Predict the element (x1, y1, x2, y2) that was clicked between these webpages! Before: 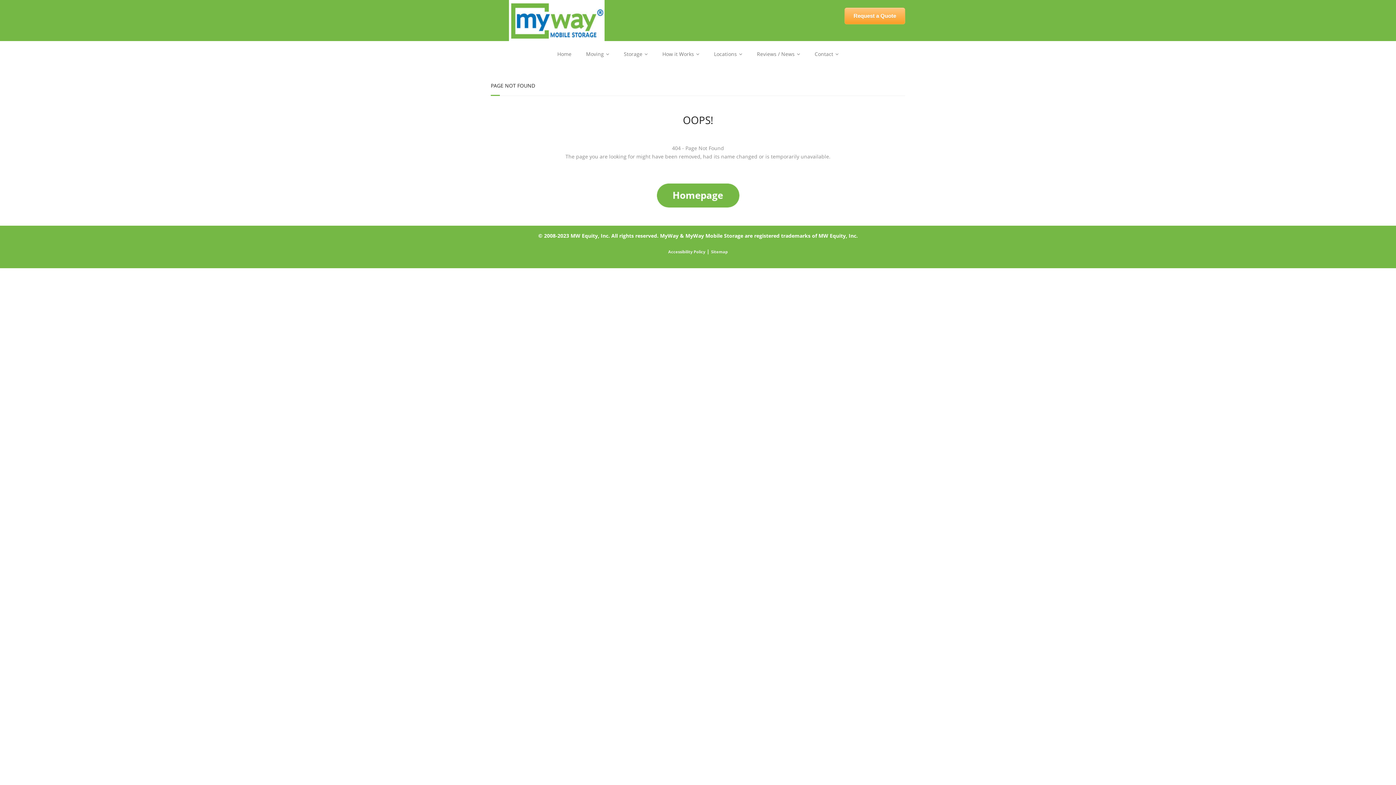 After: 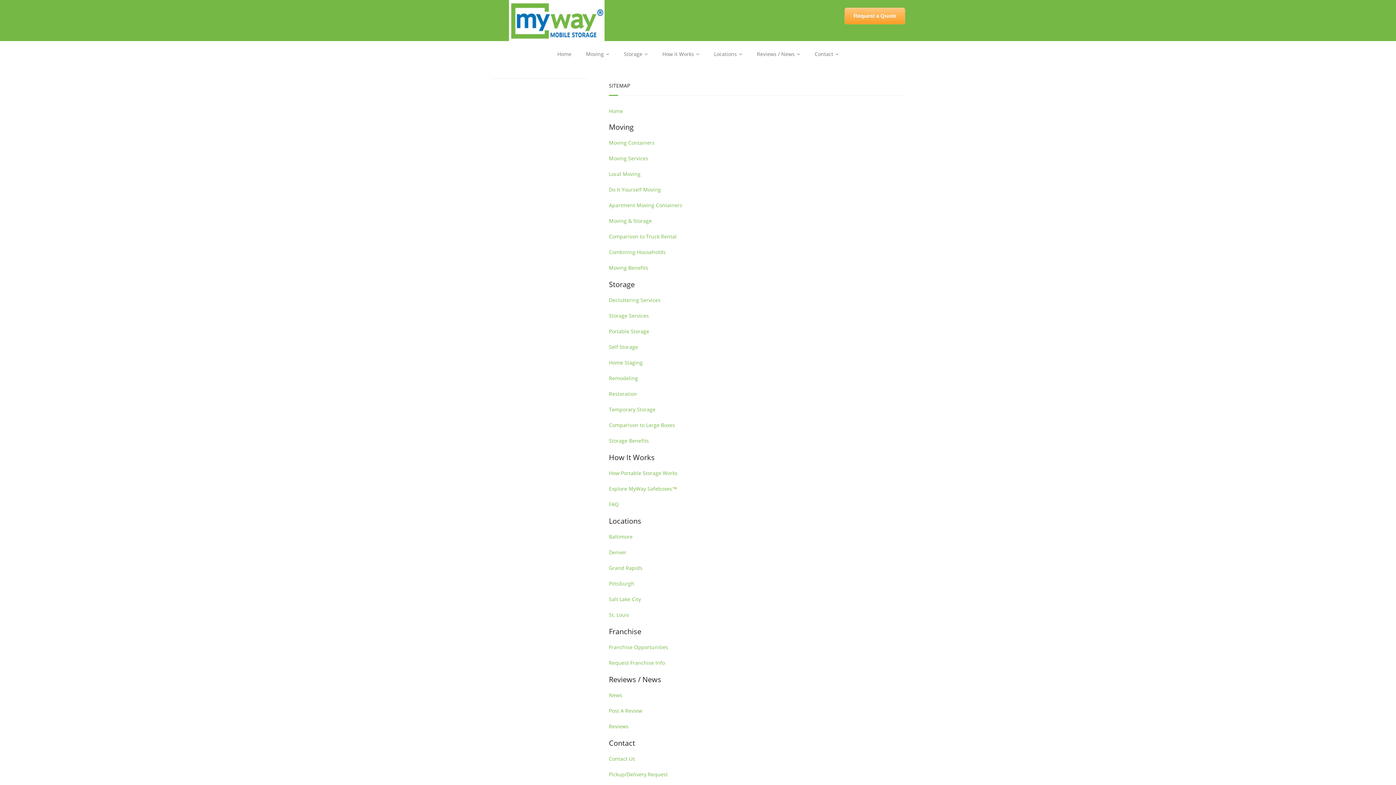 Action: bbox: (711, 249, 728, 254) label: Sitemap